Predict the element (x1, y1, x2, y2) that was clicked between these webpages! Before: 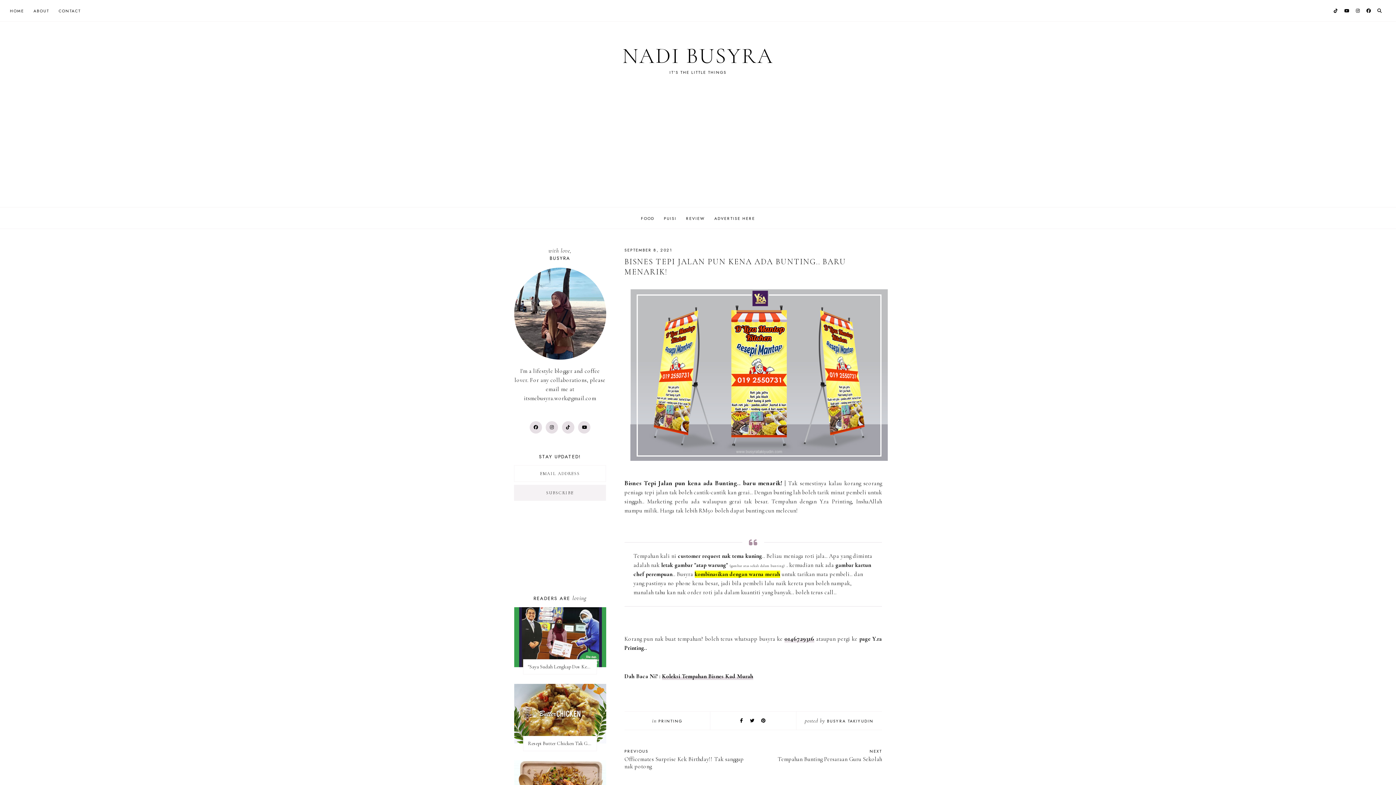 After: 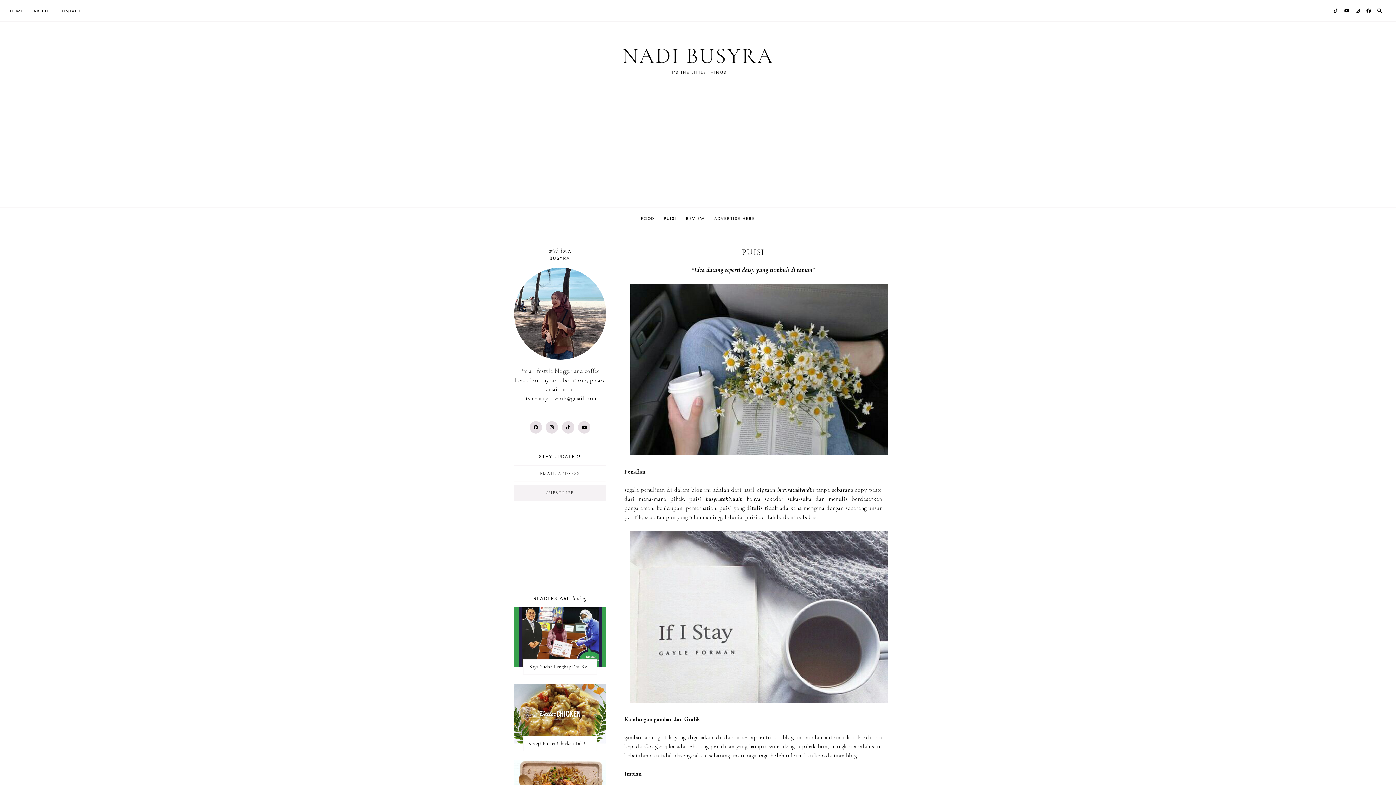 Action: label: PUISI bbox: (659, 207, 681, 229)